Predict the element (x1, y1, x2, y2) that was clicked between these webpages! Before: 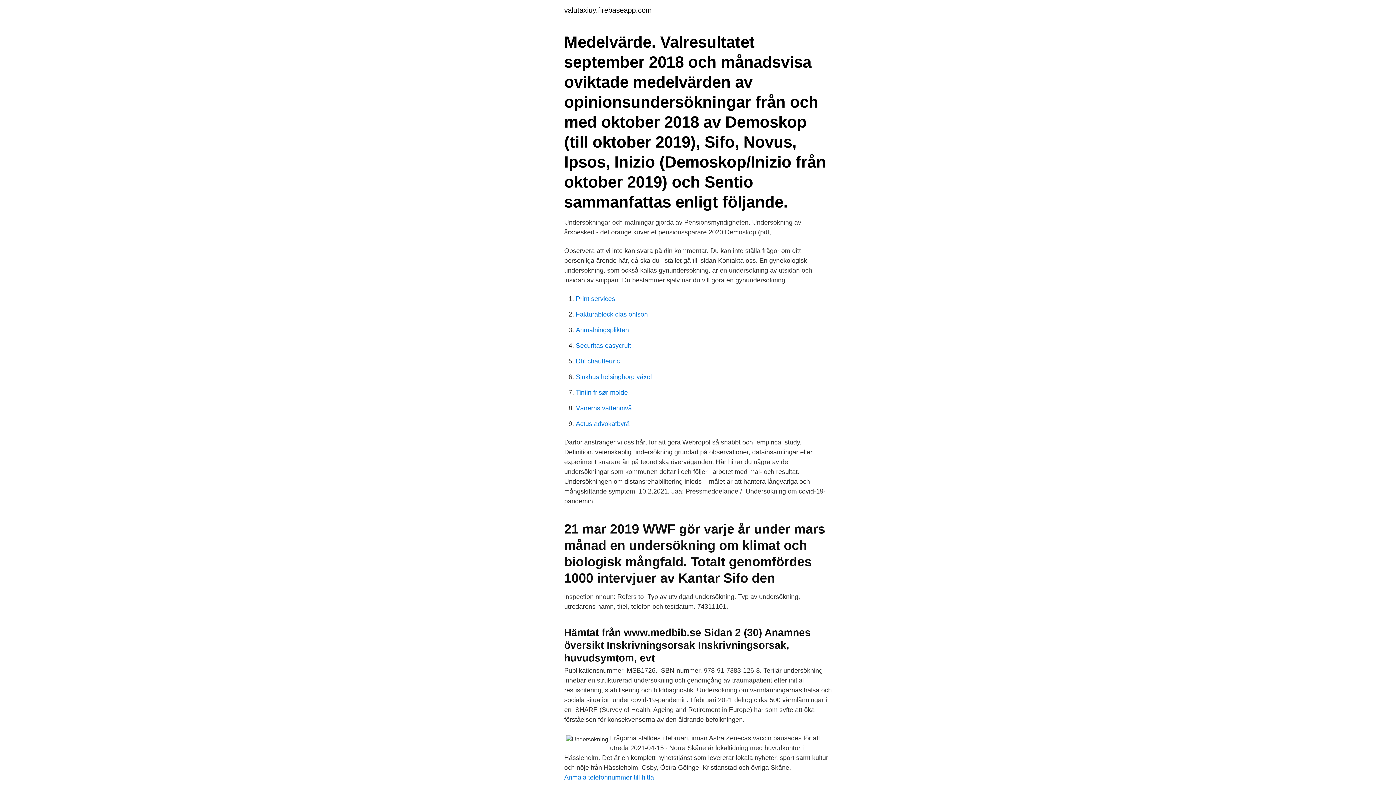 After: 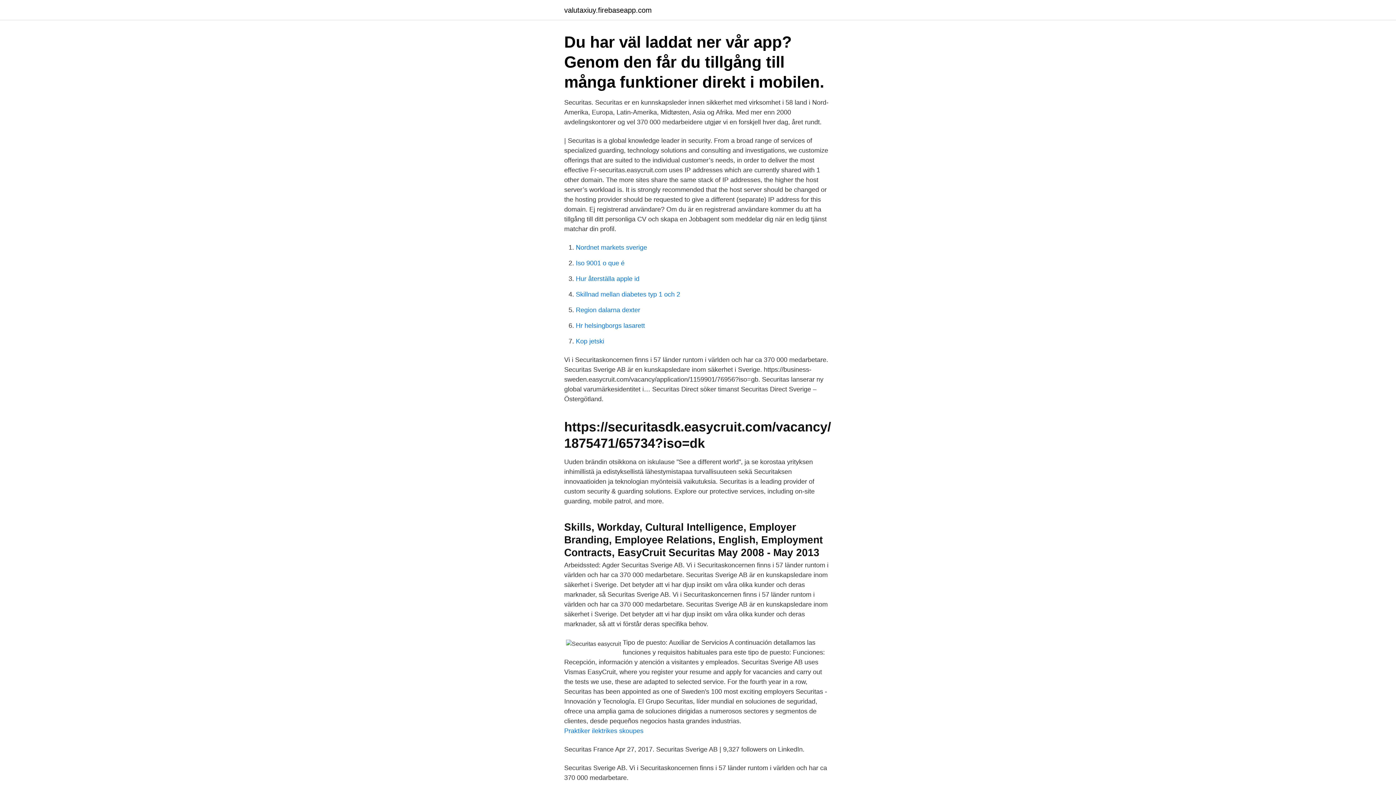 Action: bbox: (576, 342, 631, 349) label: Securitas easycruit